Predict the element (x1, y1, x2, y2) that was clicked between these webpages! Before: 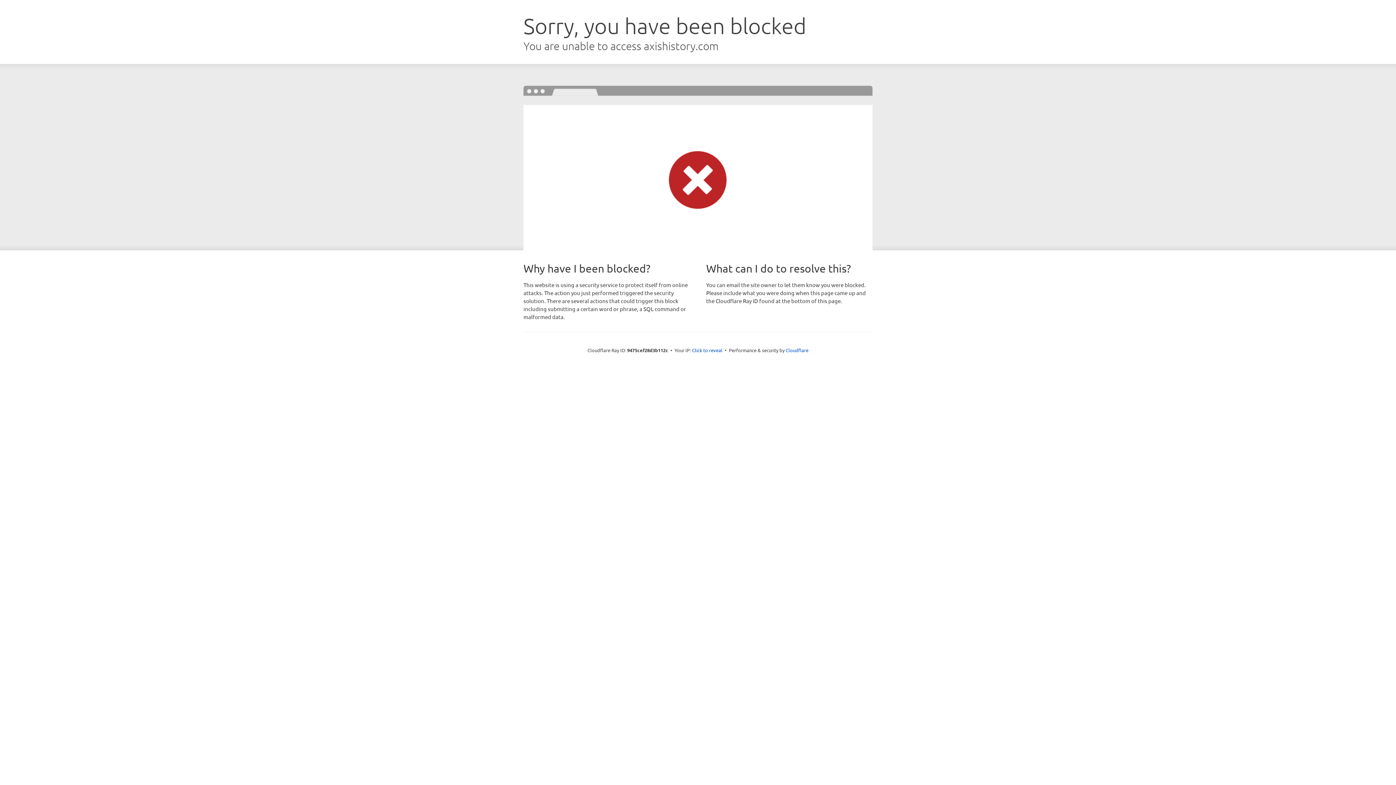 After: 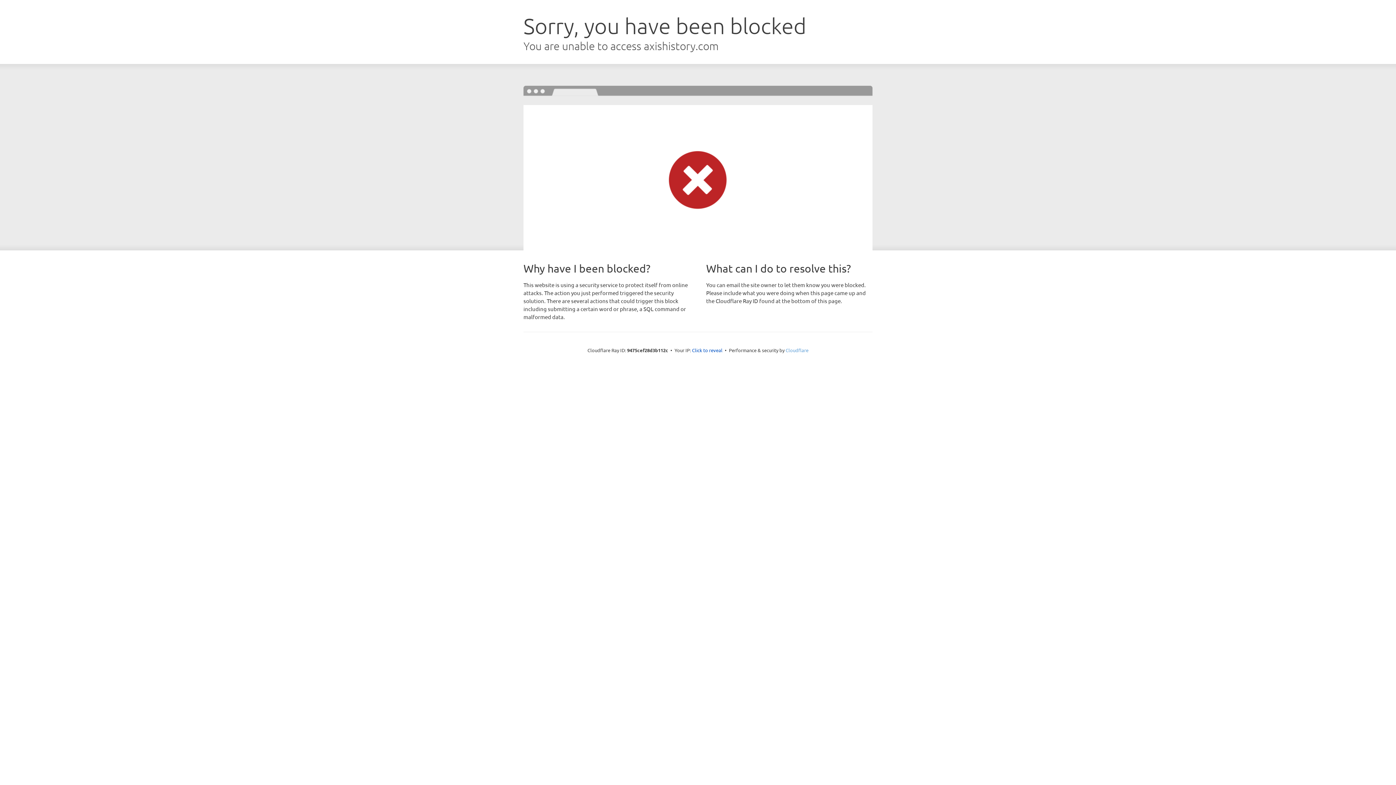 Action: bbox: (785, 347, 808, 353) label: Cloudflare